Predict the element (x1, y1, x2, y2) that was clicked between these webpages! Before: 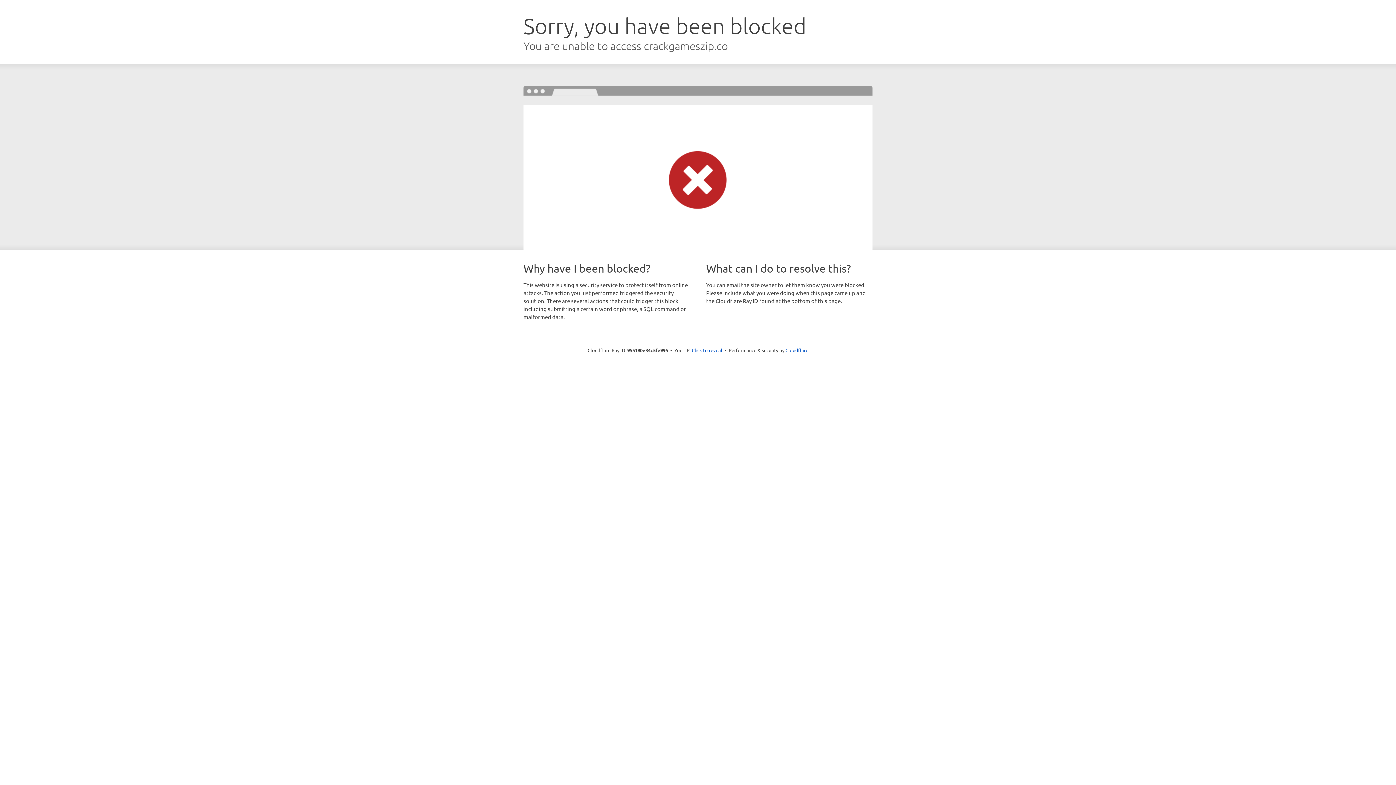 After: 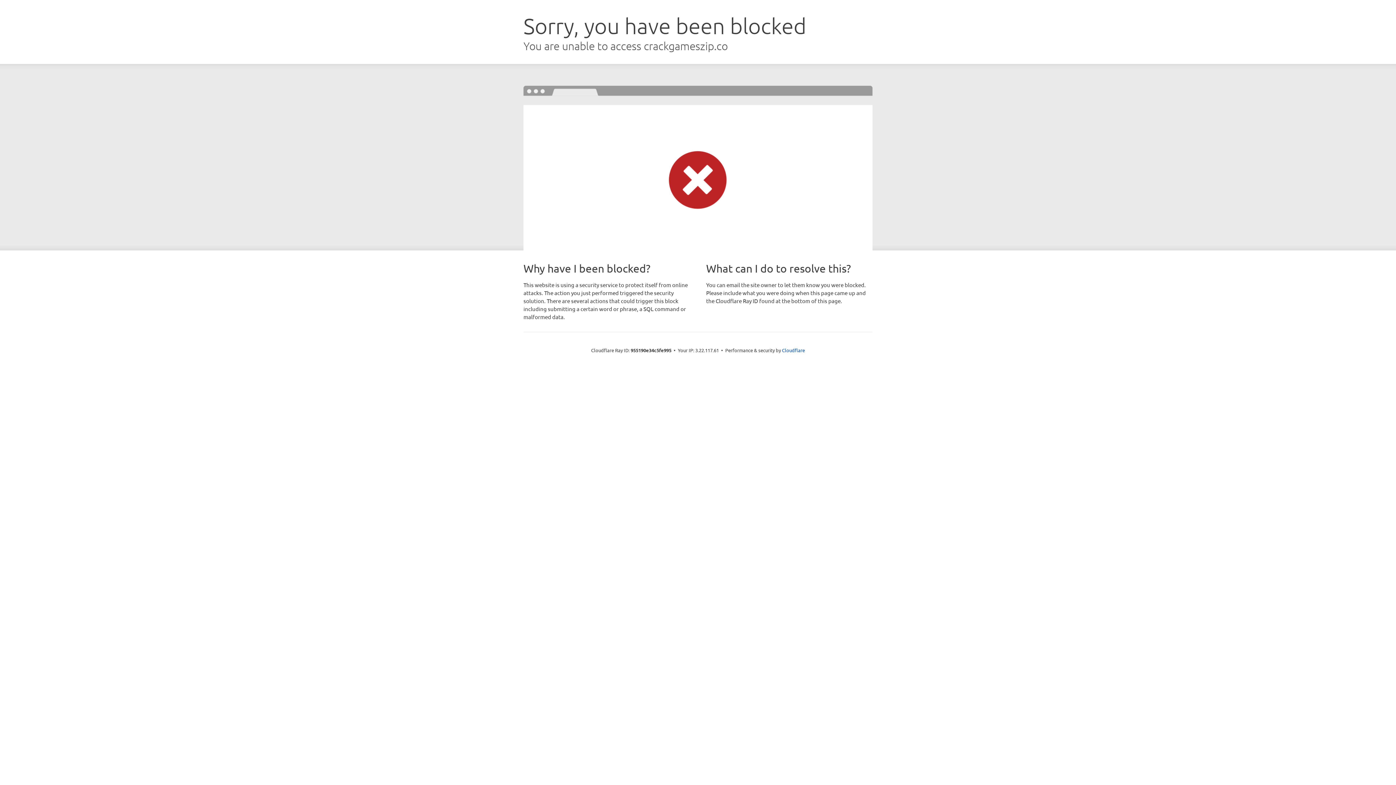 Action: label: Click to reveal bbox: (692, 346, 722, 353)